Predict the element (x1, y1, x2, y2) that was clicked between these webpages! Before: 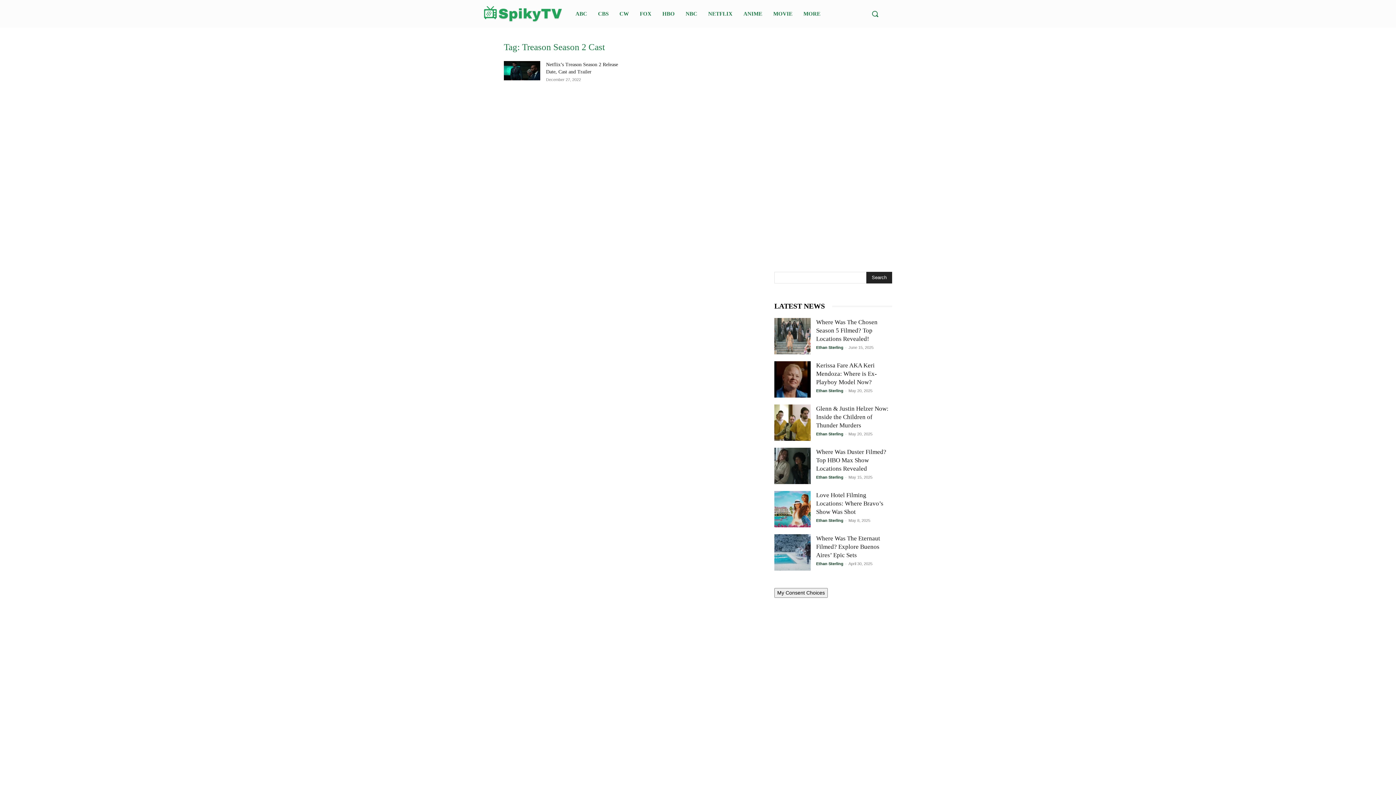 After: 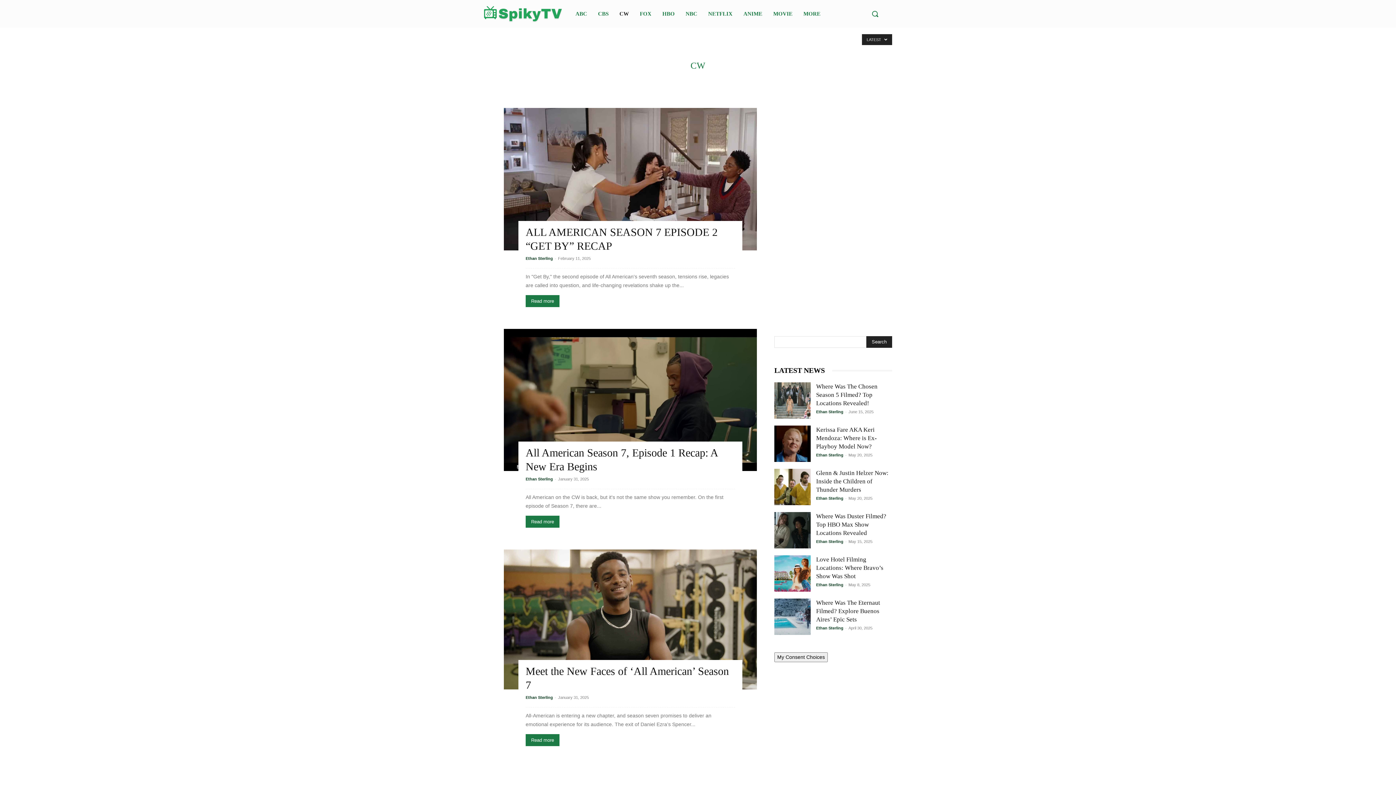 Action: bbox: (615, 4, 632, 23) label: CW